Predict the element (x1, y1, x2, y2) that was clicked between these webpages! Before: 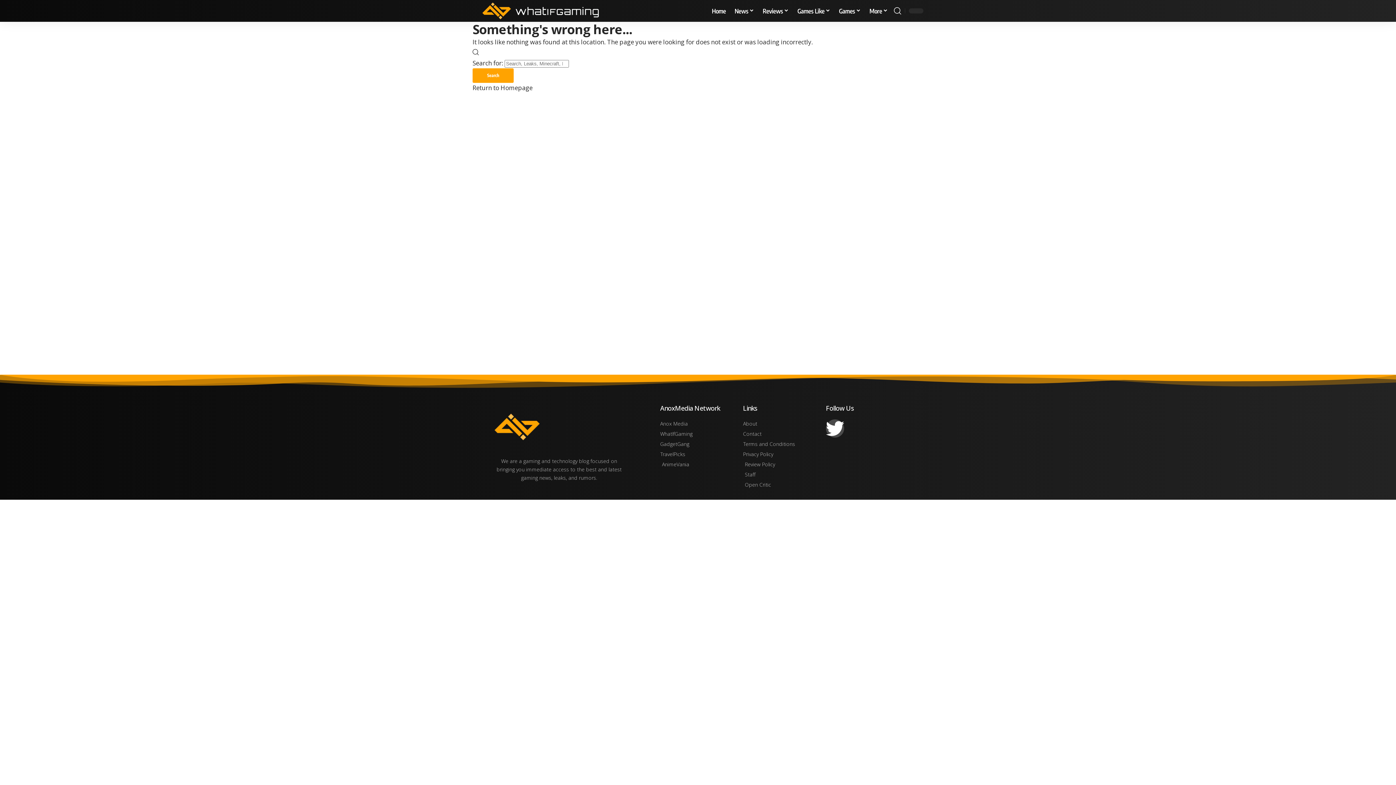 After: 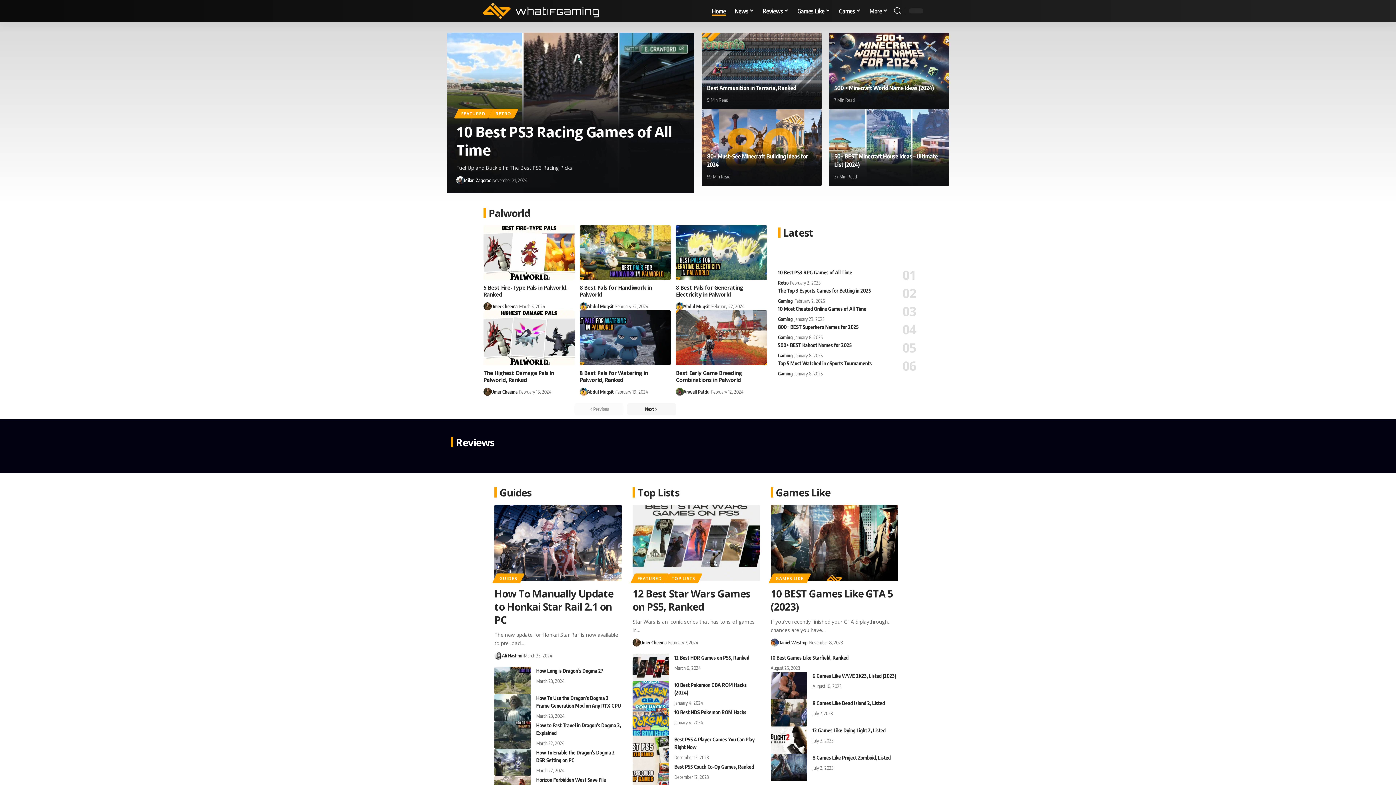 Action: label: Return to Homepage bbox: (472, 83, 532, 92)